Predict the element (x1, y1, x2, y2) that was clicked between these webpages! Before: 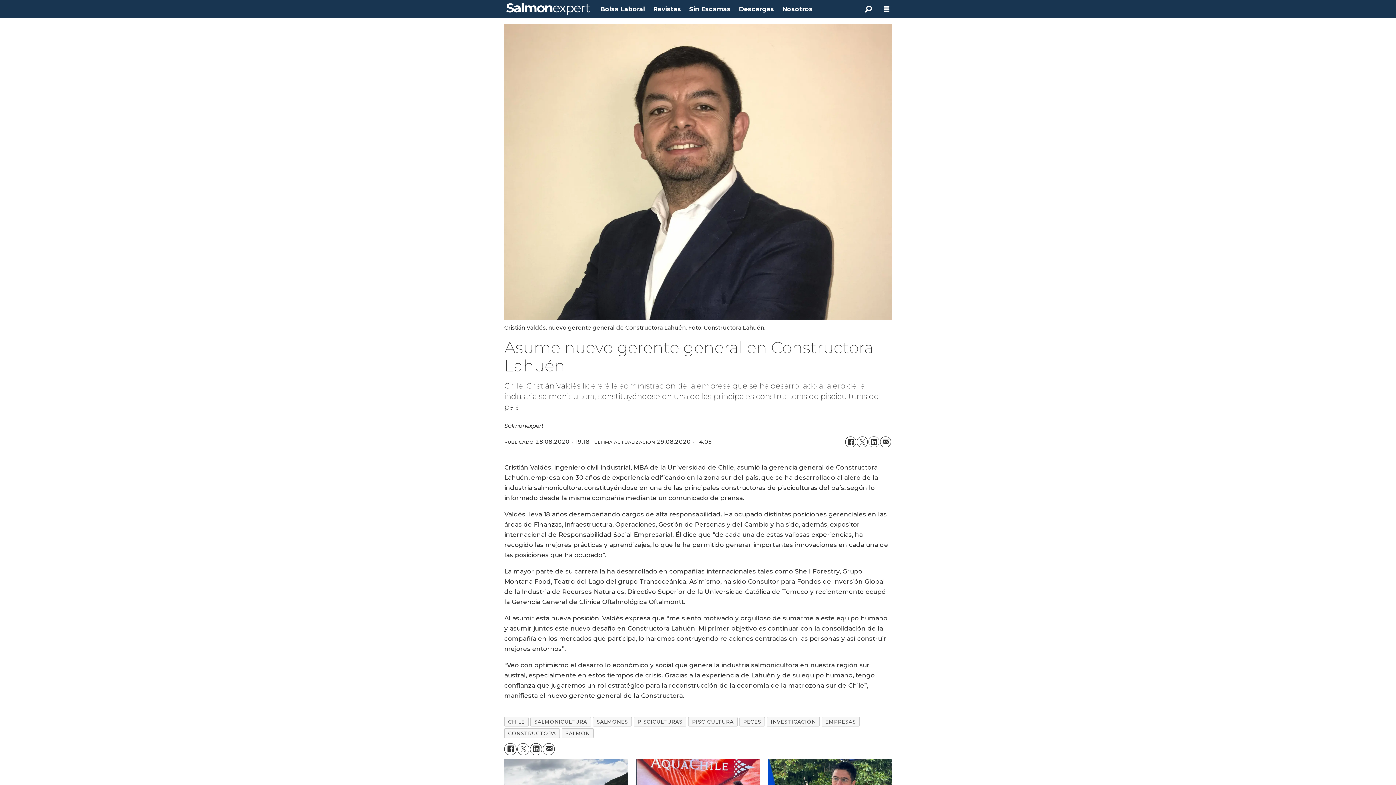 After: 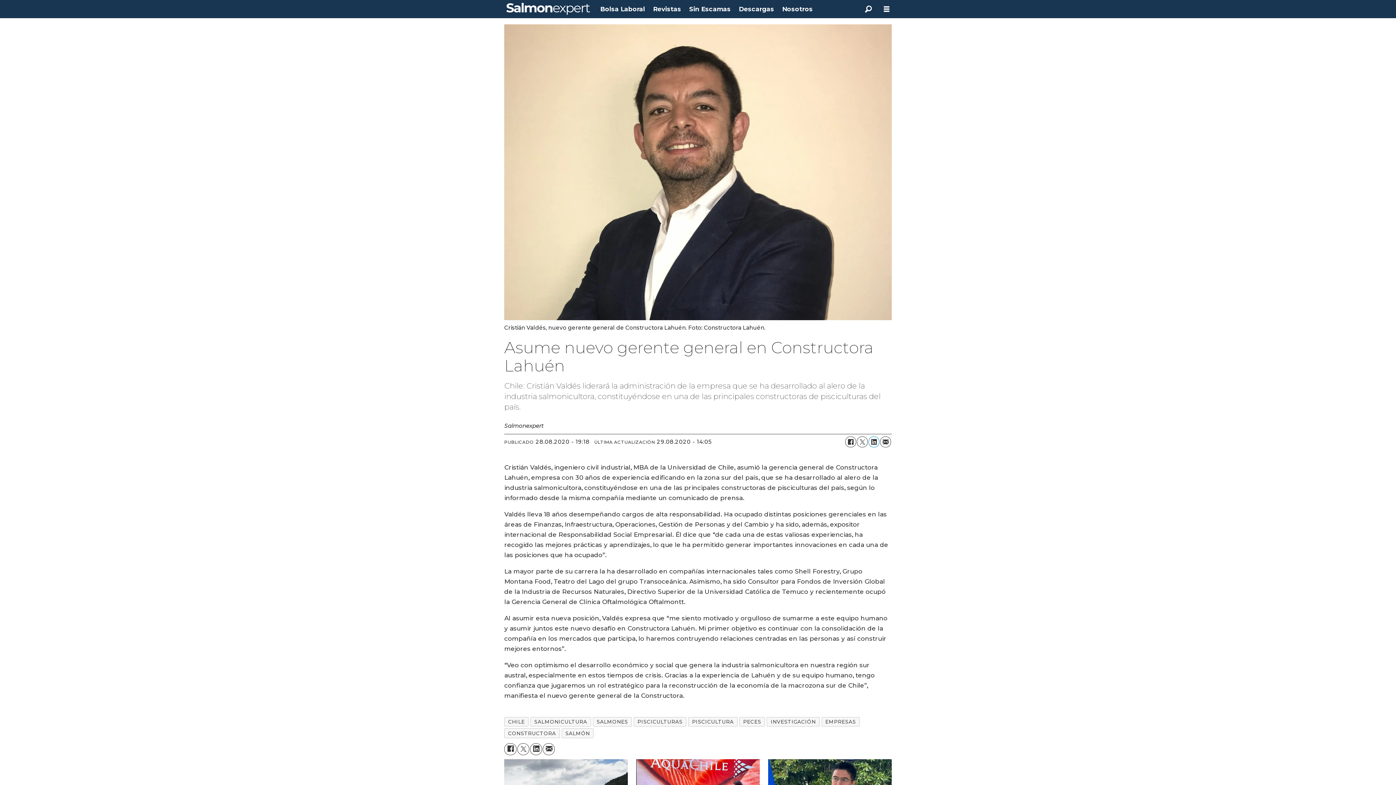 Action: label: Del på LinkedIn bbox: (868, 436, 879, 447)